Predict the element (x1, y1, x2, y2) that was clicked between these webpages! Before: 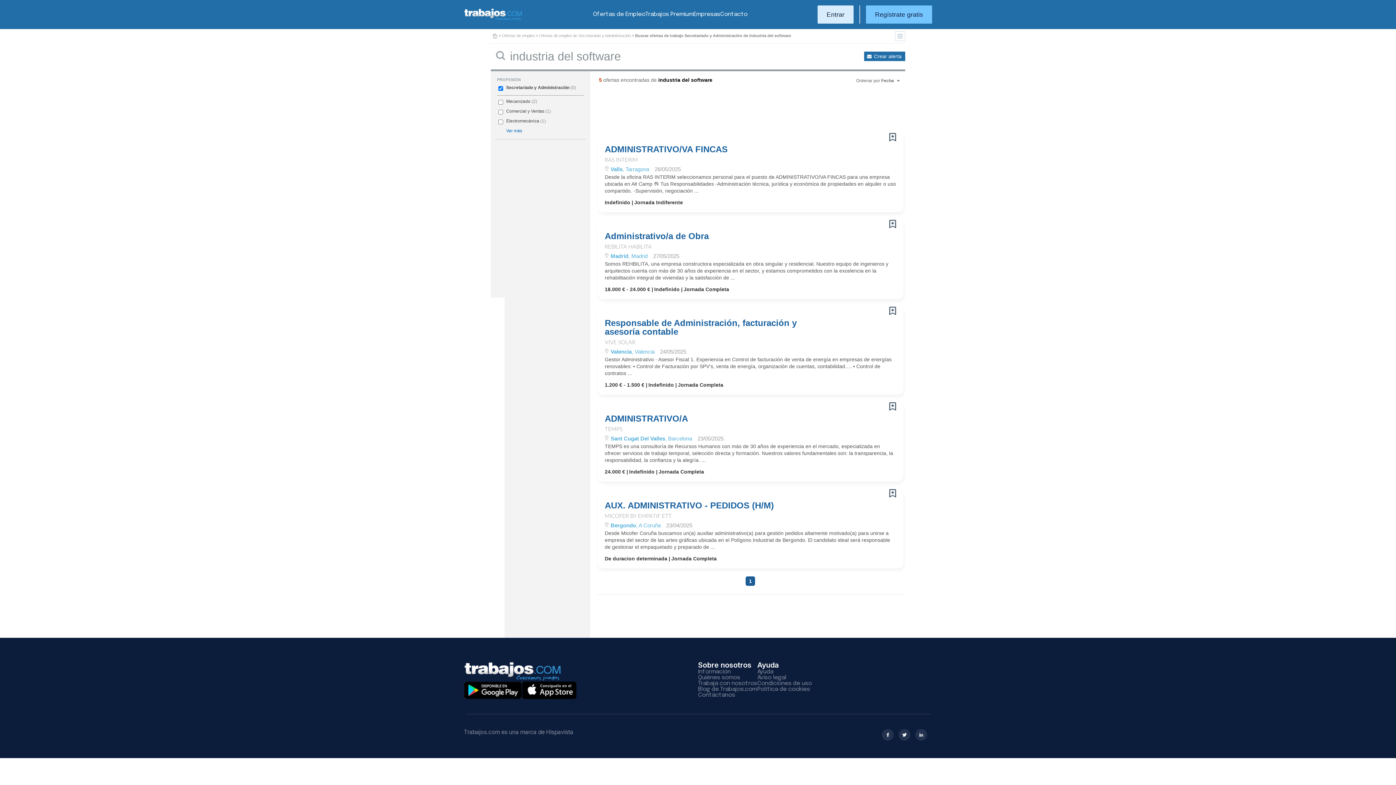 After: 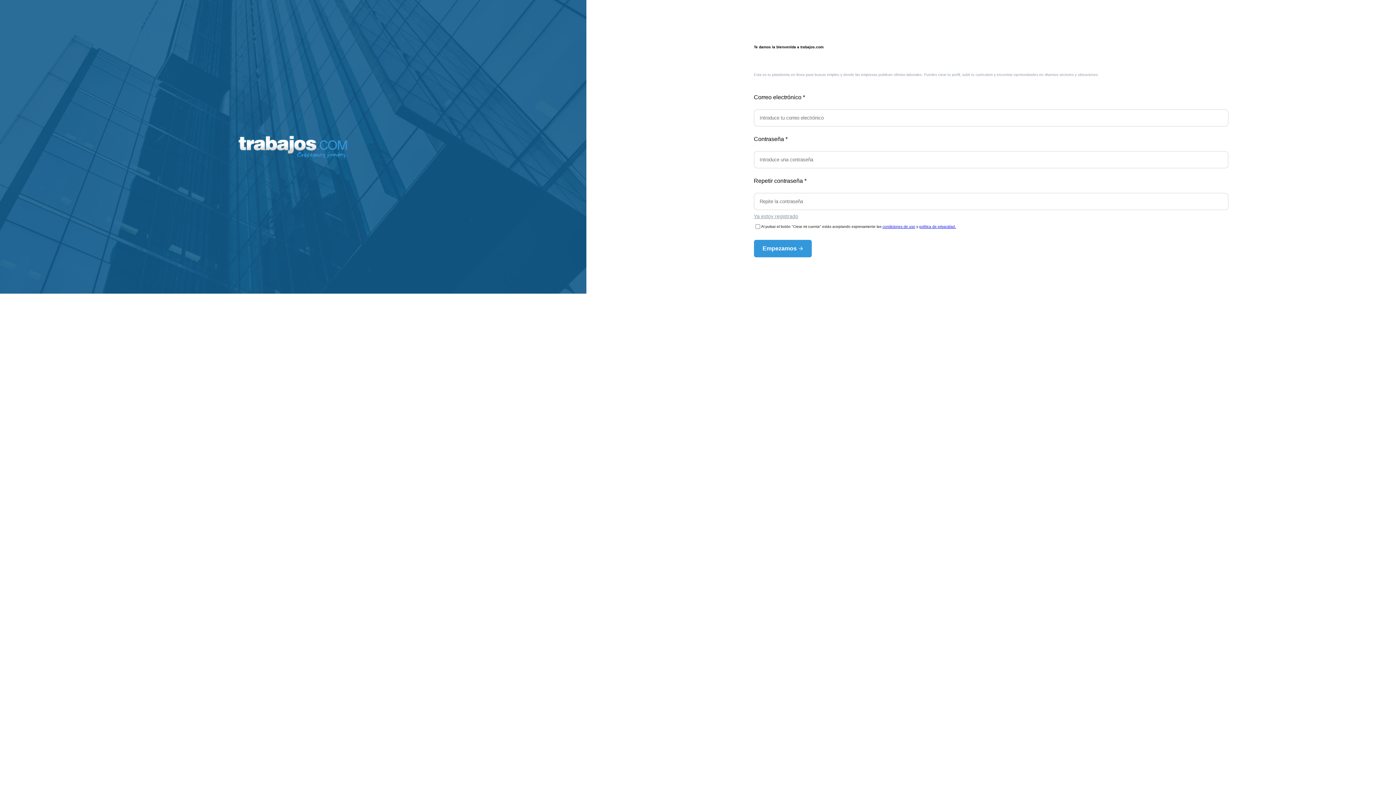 Action: label: Regístrate gratis bbox: (866, 5, 932, 23)